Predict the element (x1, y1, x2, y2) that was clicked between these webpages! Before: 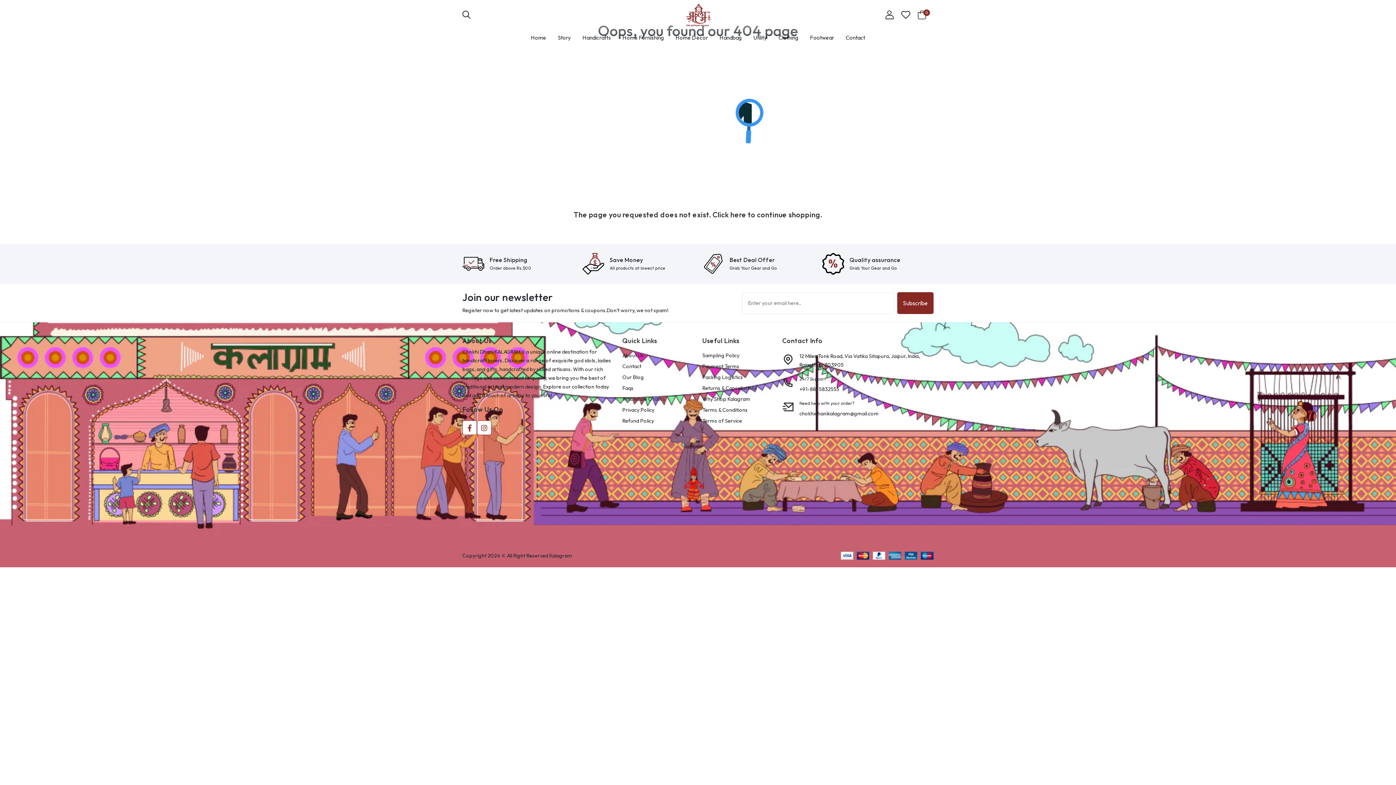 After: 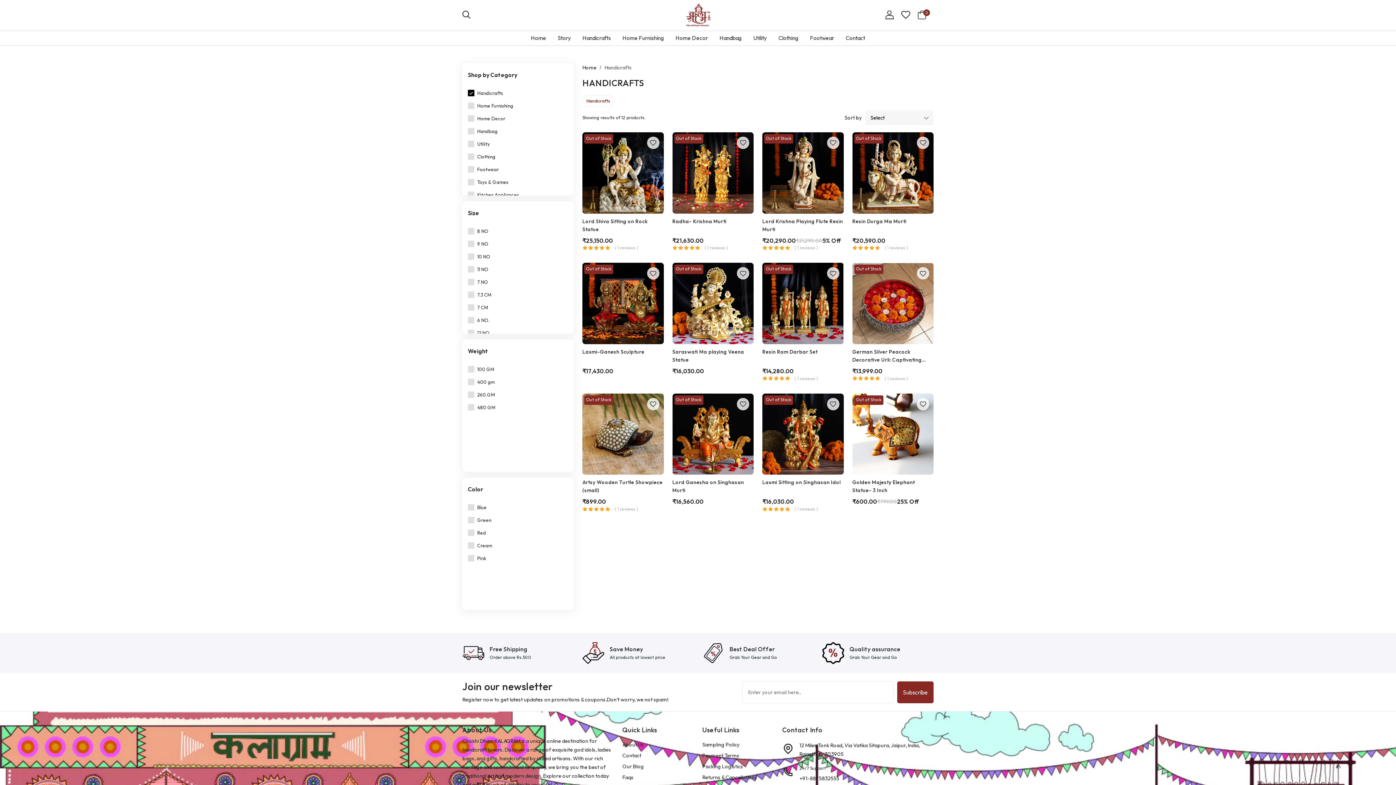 Action: label: Handicrafts bbox: (576, 30, 616, 45)